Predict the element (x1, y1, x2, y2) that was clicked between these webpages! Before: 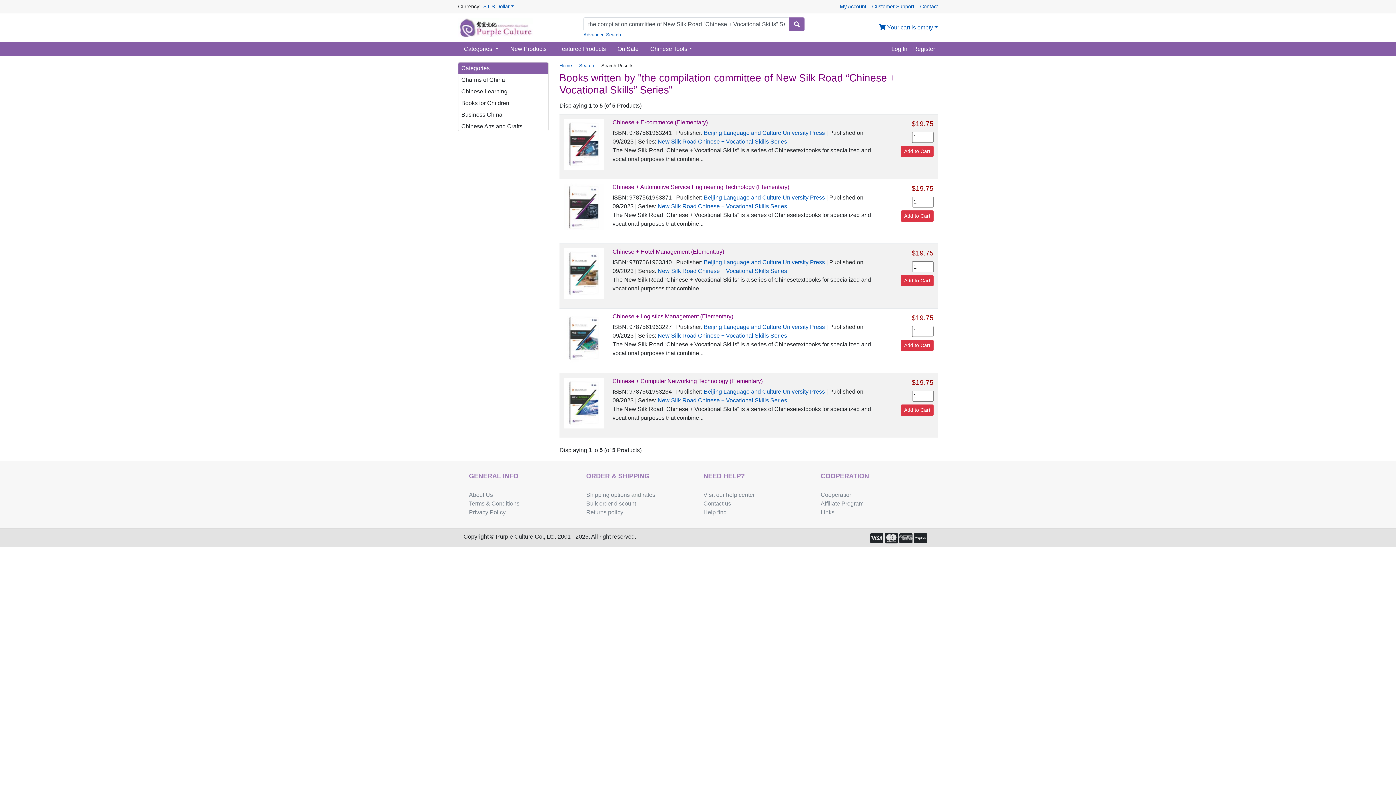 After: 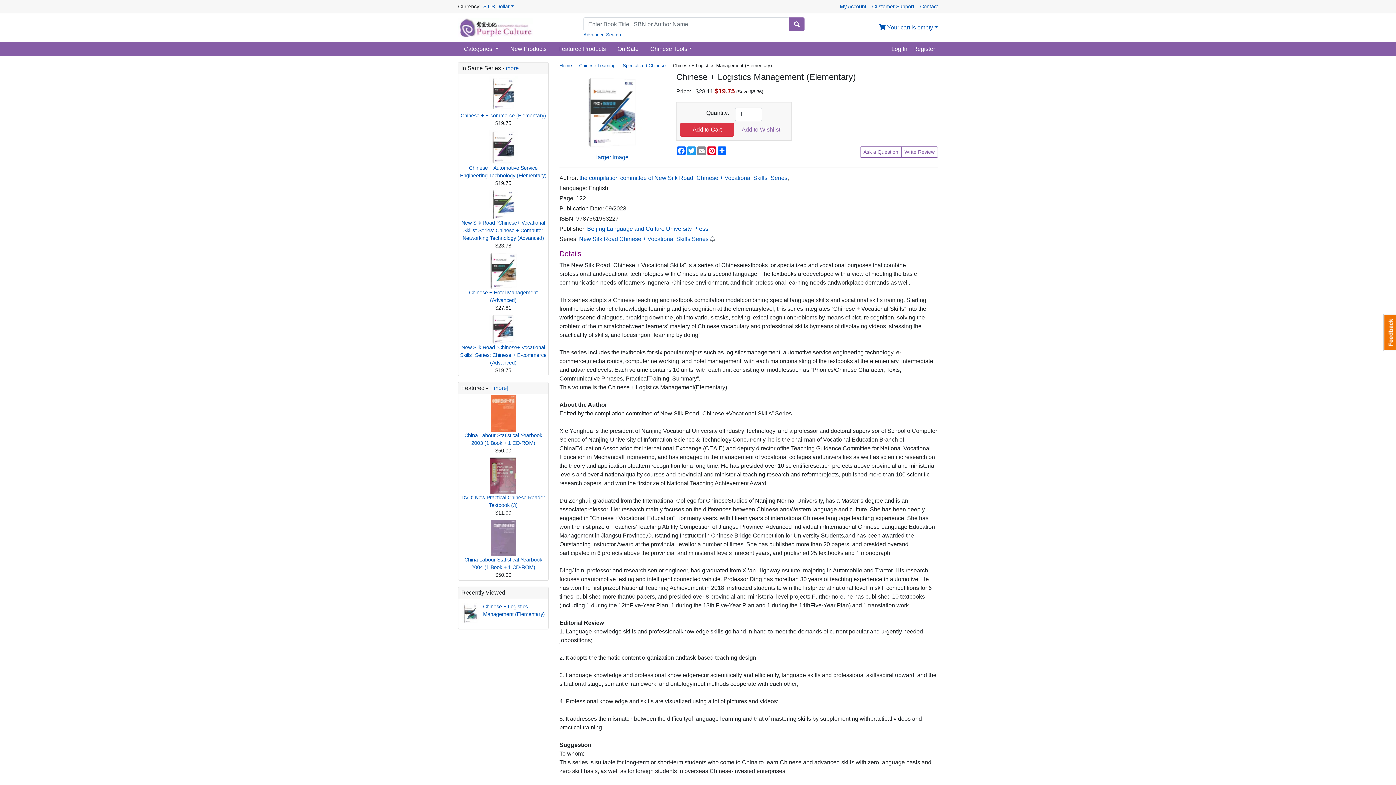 Action: bbox: (564, 358, 603, 365)